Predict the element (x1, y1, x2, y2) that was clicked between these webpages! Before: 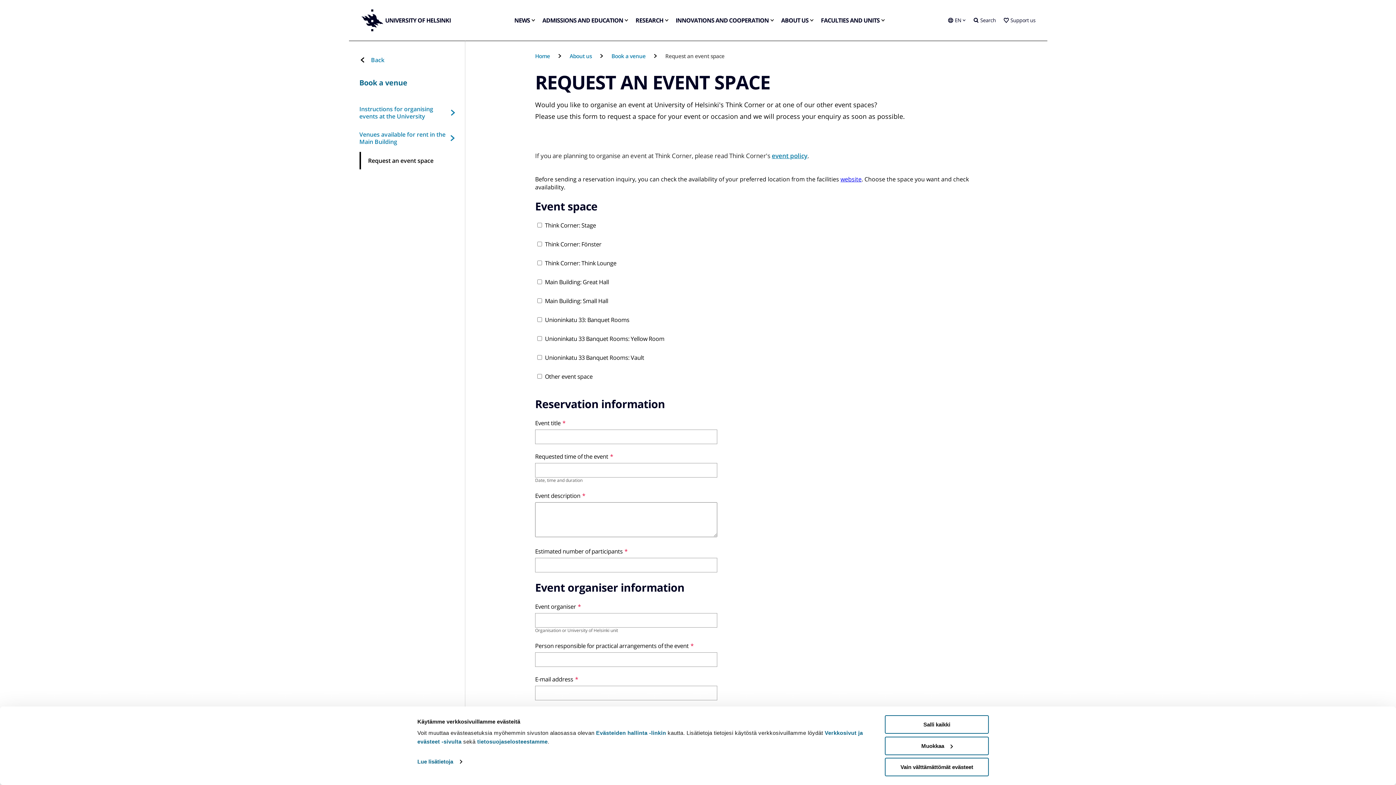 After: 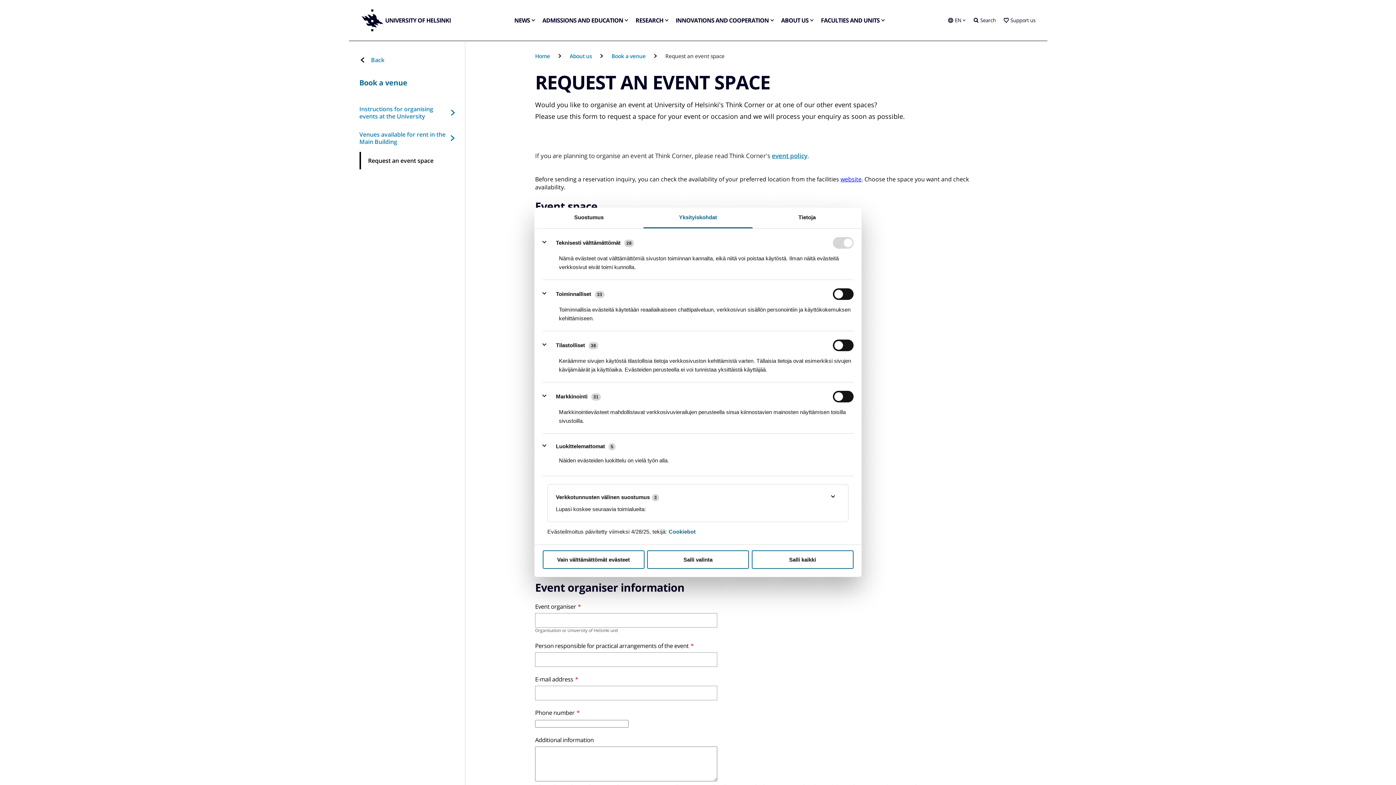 Action: bbox: (885, 736, 989, 755) label: Muokkaa